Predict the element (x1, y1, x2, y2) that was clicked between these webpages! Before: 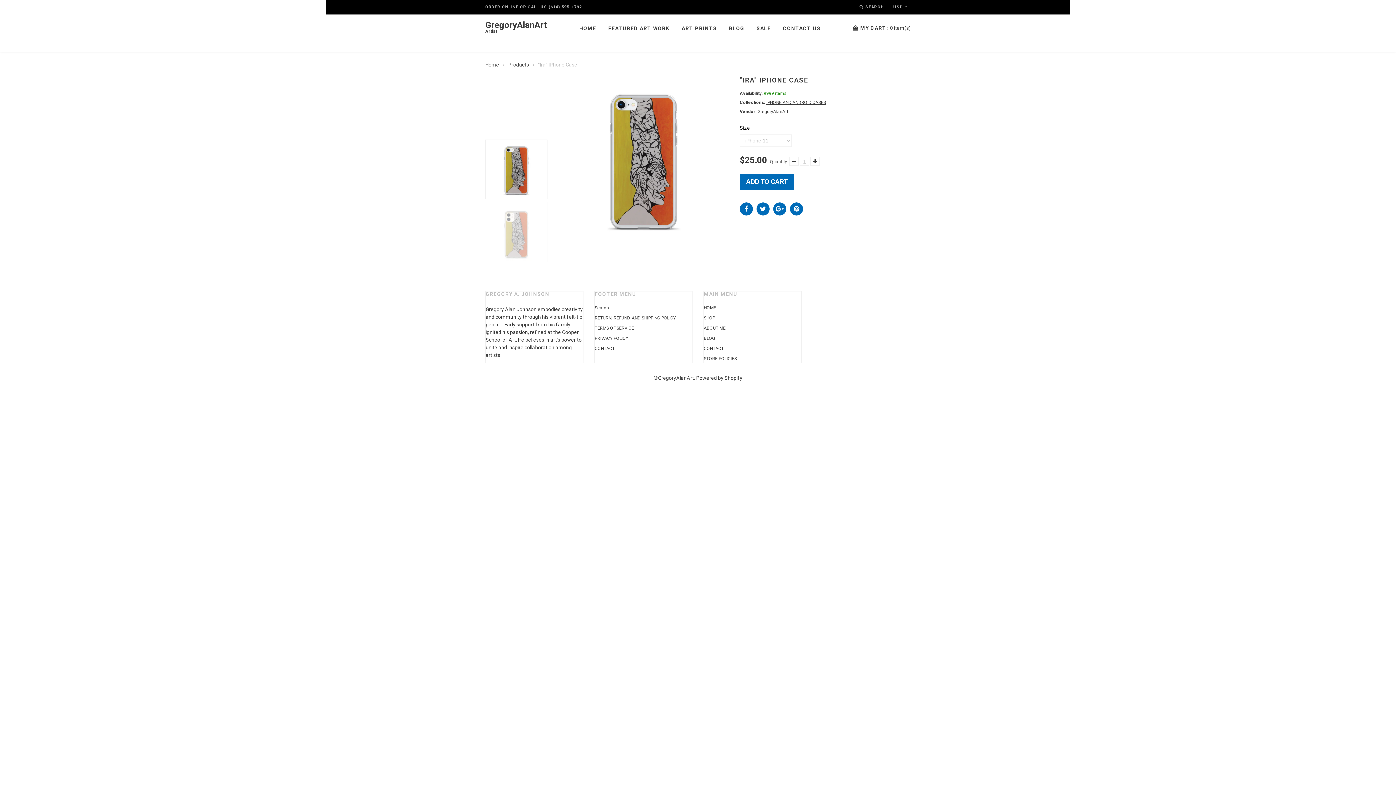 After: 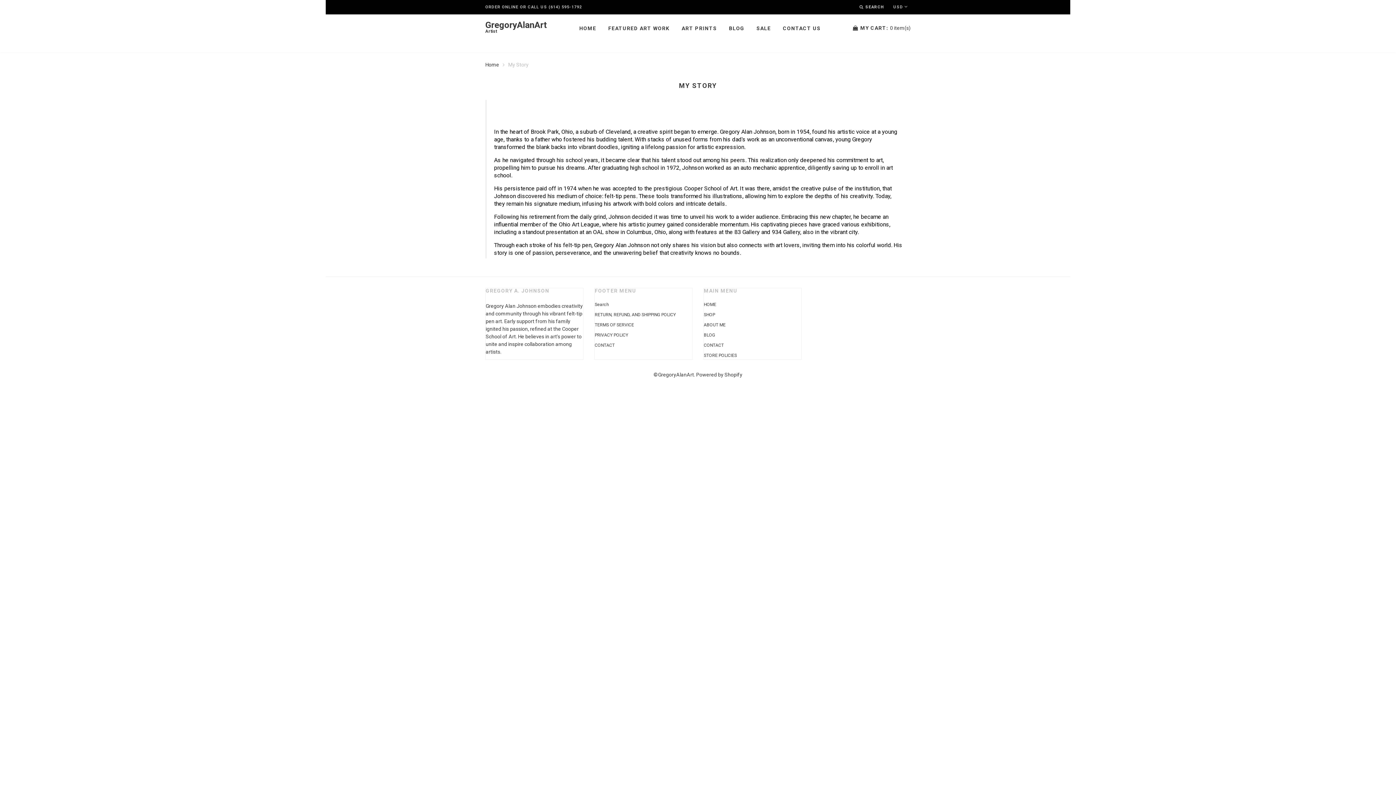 Action: label: ABOUT ME bbox: (704, 325, 725, 330)